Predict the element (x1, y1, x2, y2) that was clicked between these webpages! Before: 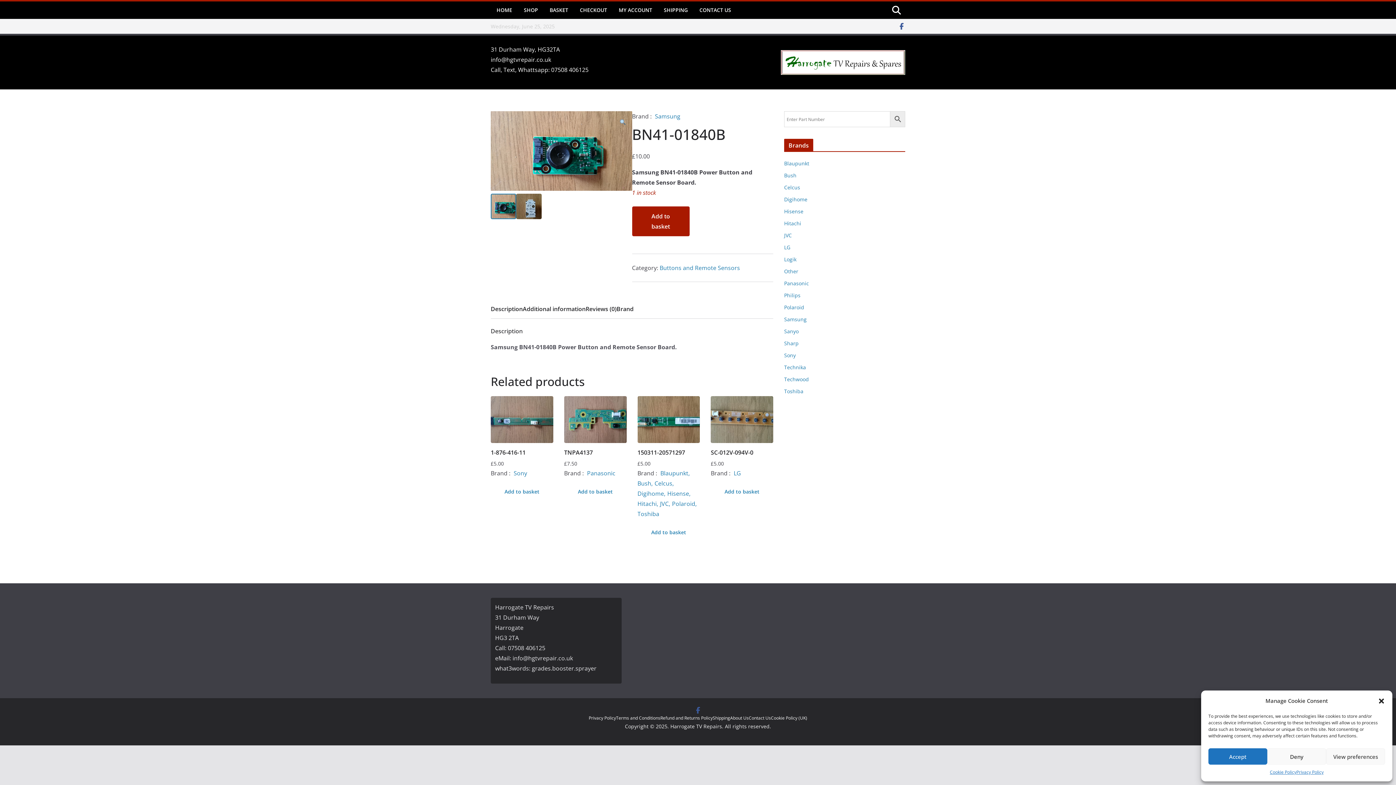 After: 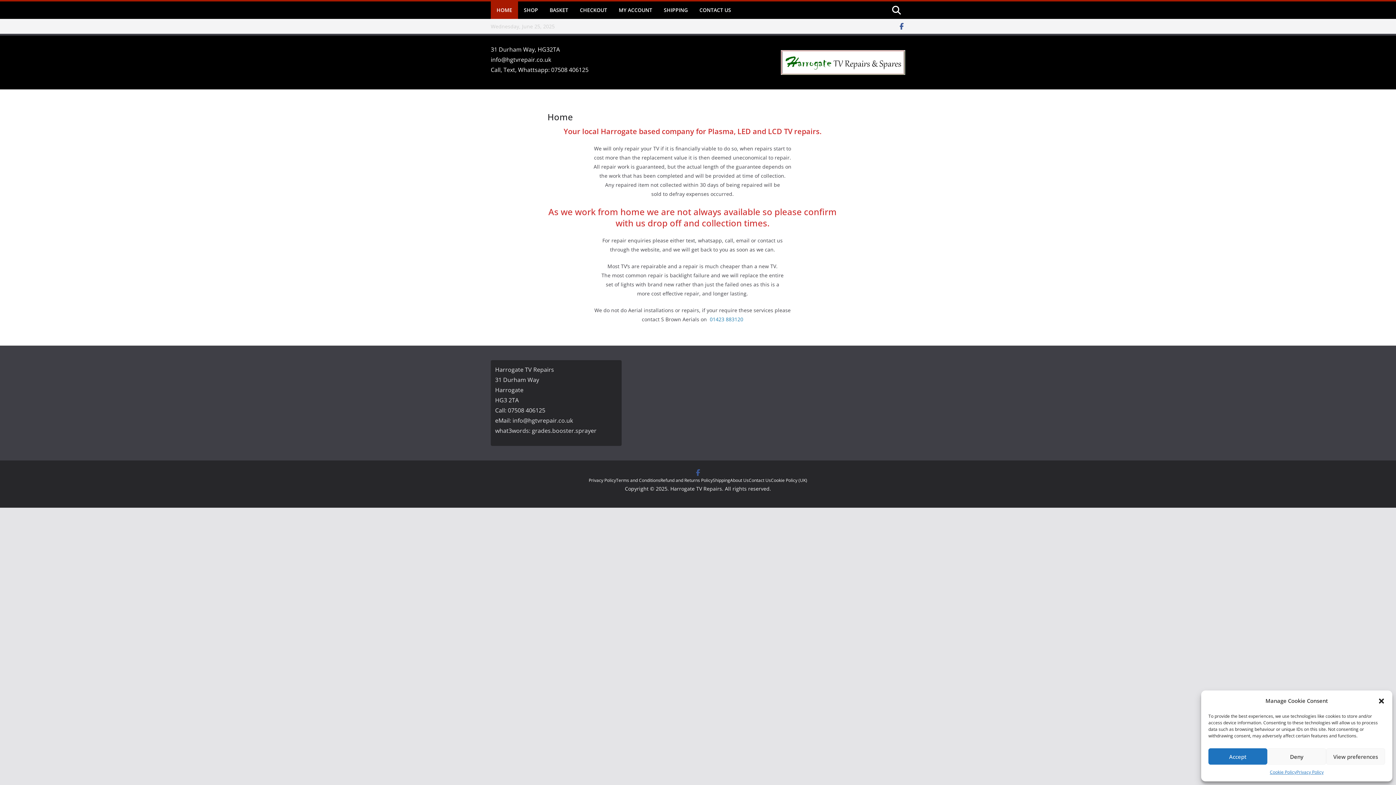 Action: bbox: (781, 50, 905, 75)